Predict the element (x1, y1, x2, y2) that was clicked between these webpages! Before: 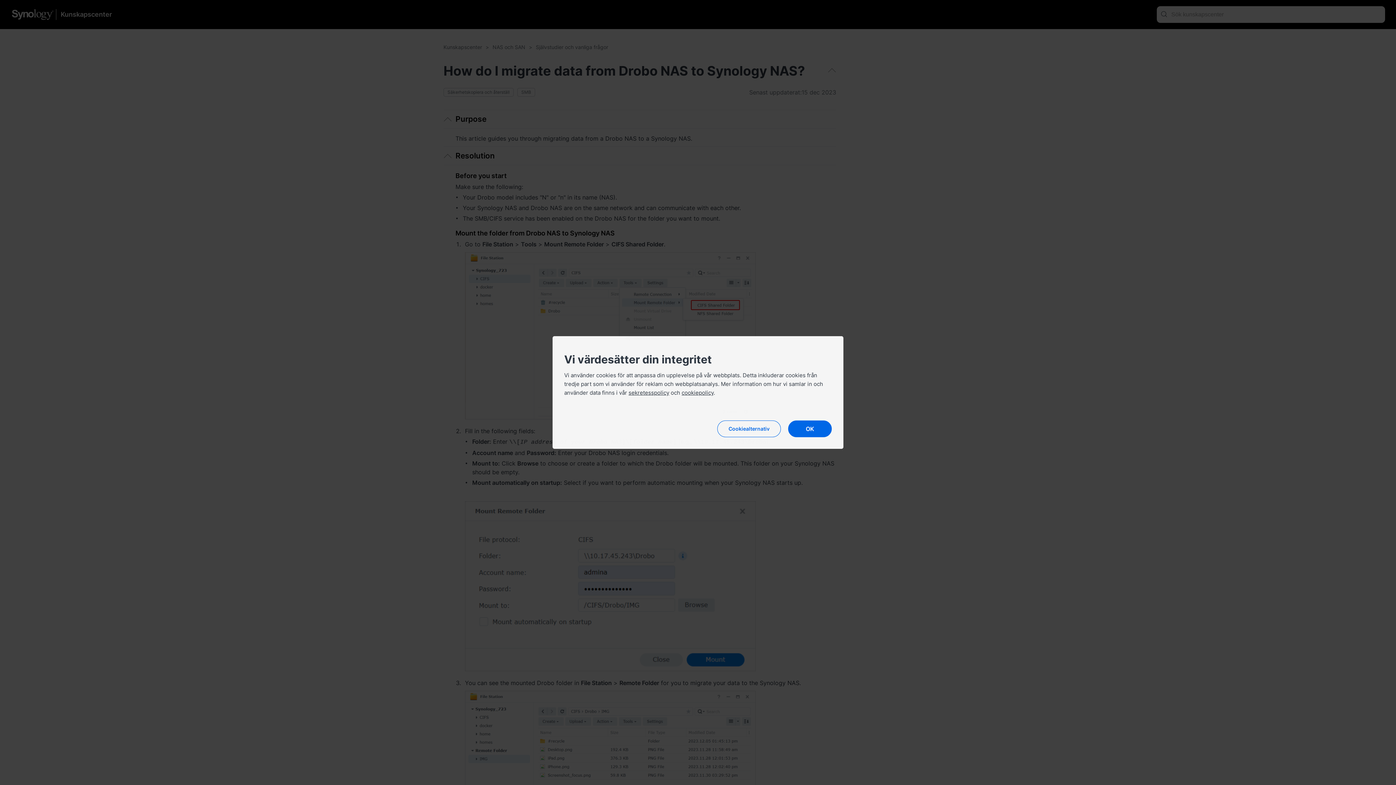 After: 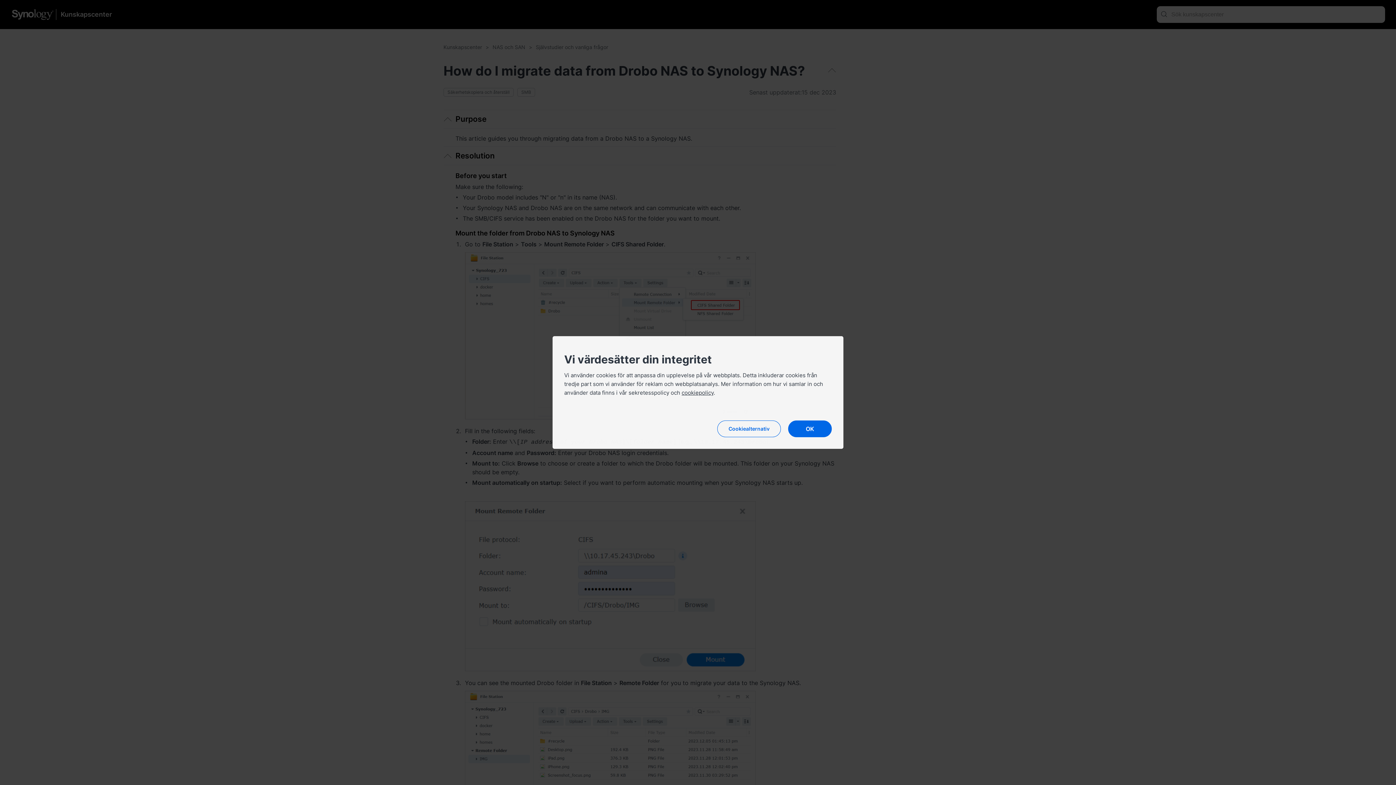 Action: label: sekretesspolicy bbox: (628, 389, 669, 396)